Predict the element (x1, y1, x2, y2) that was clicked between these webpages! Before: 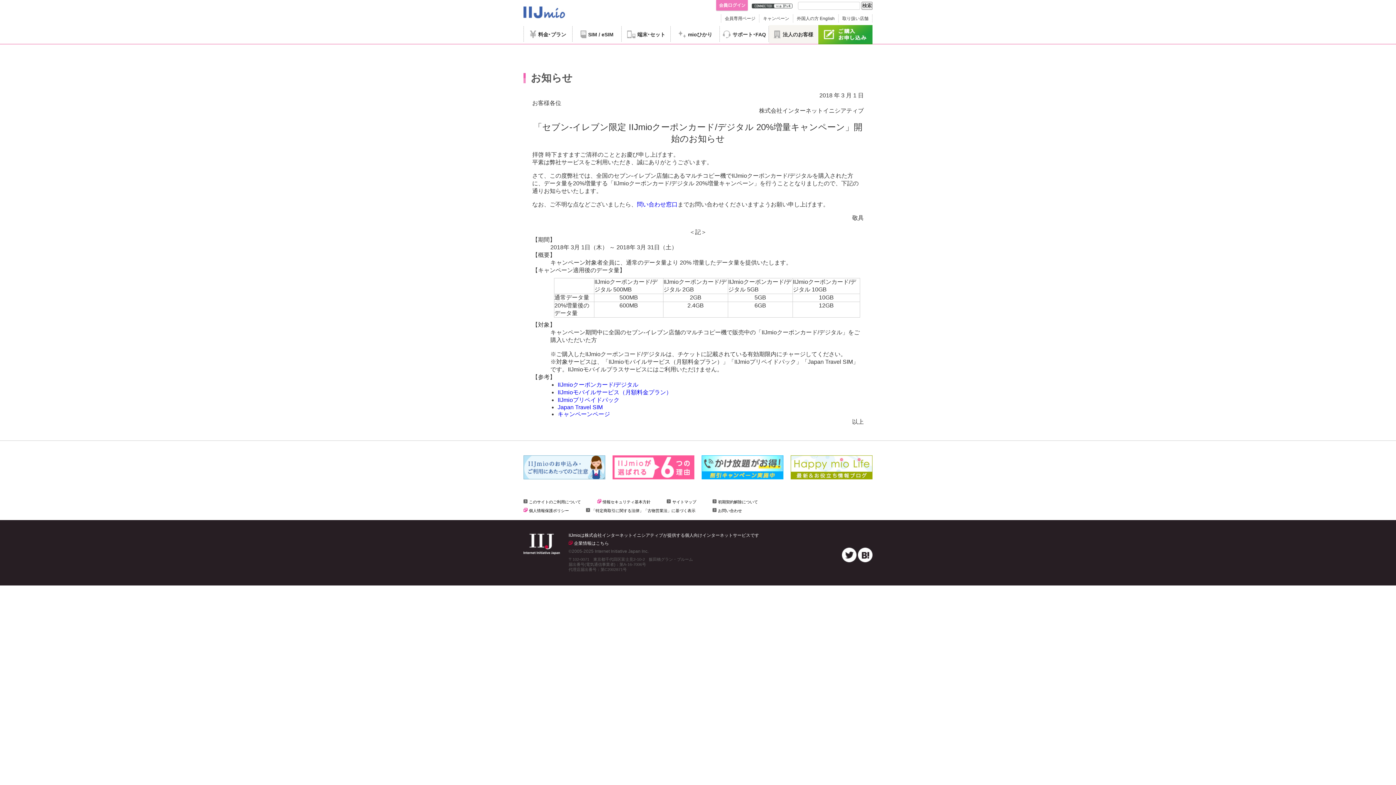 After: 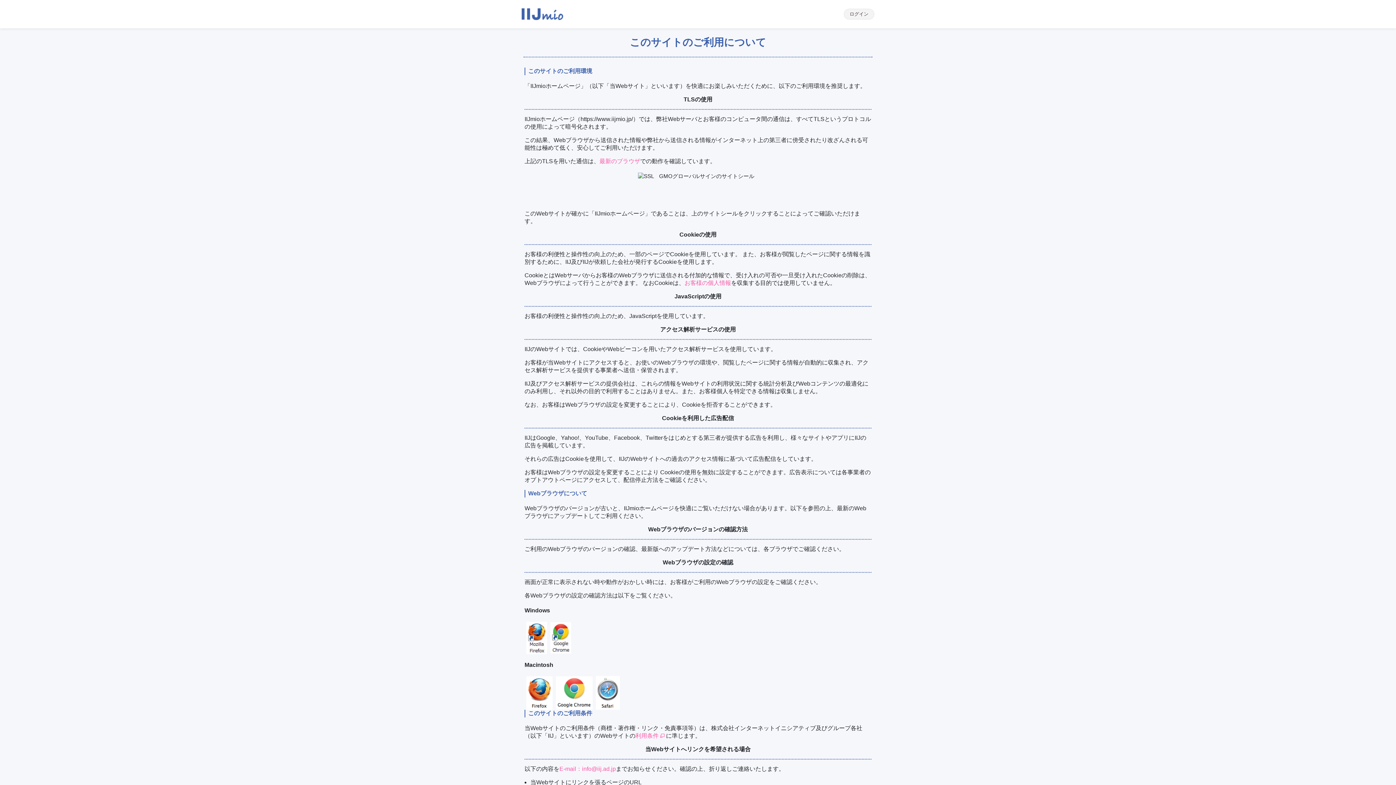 Action: bbox: (529, 317, 581, 322) label: このサイトのご利用について